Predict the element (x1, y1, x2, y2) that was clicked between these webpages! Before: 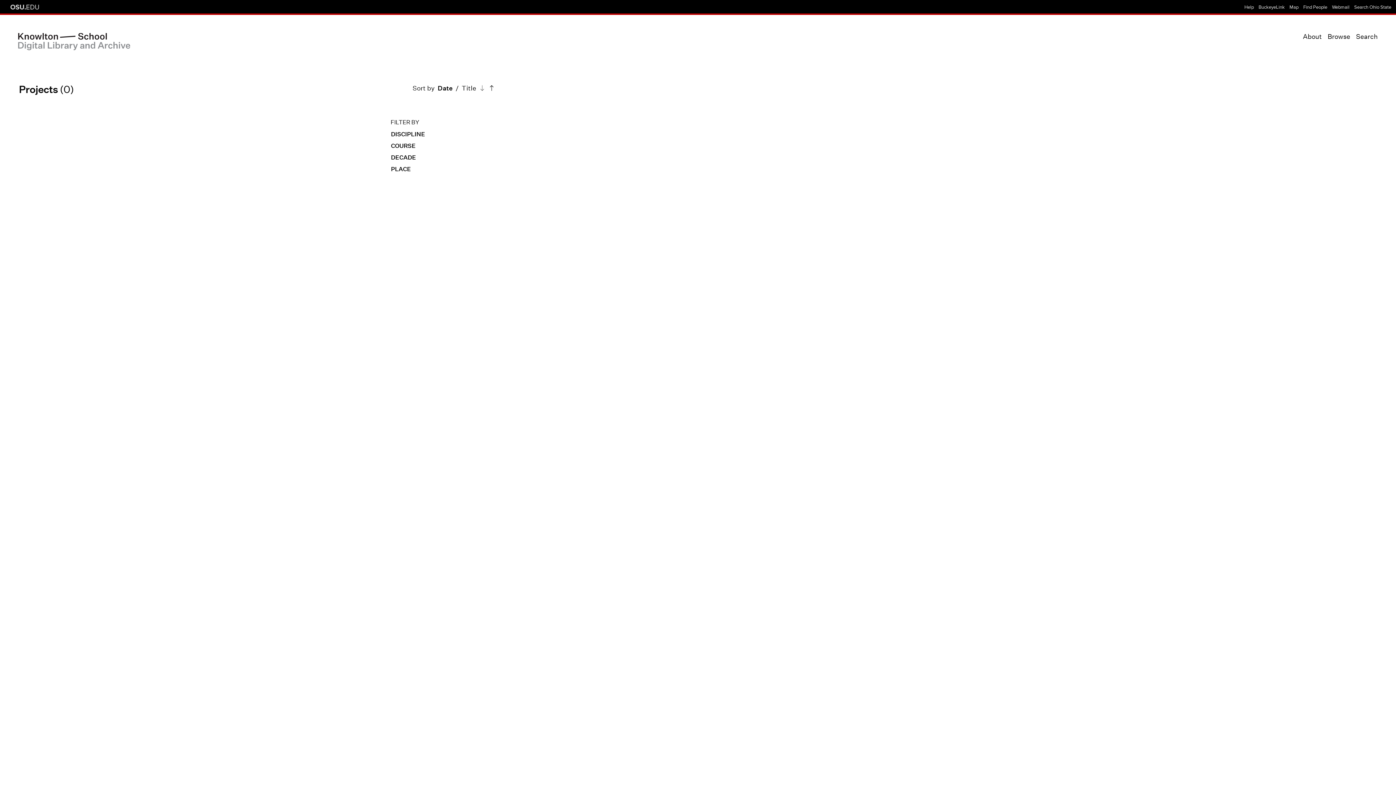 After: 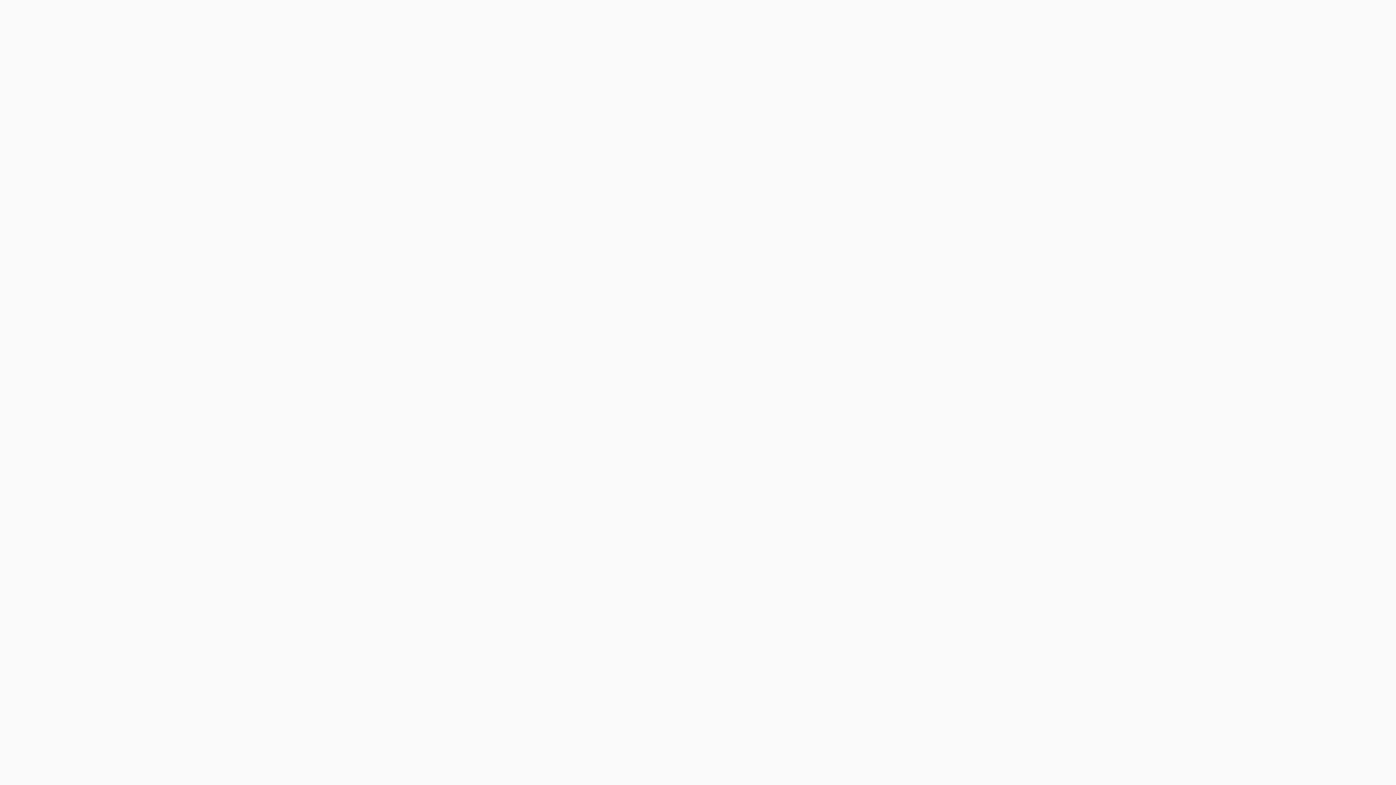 Action: label: BuckeyeLink bbox: (1258, 4, 1285, 10)